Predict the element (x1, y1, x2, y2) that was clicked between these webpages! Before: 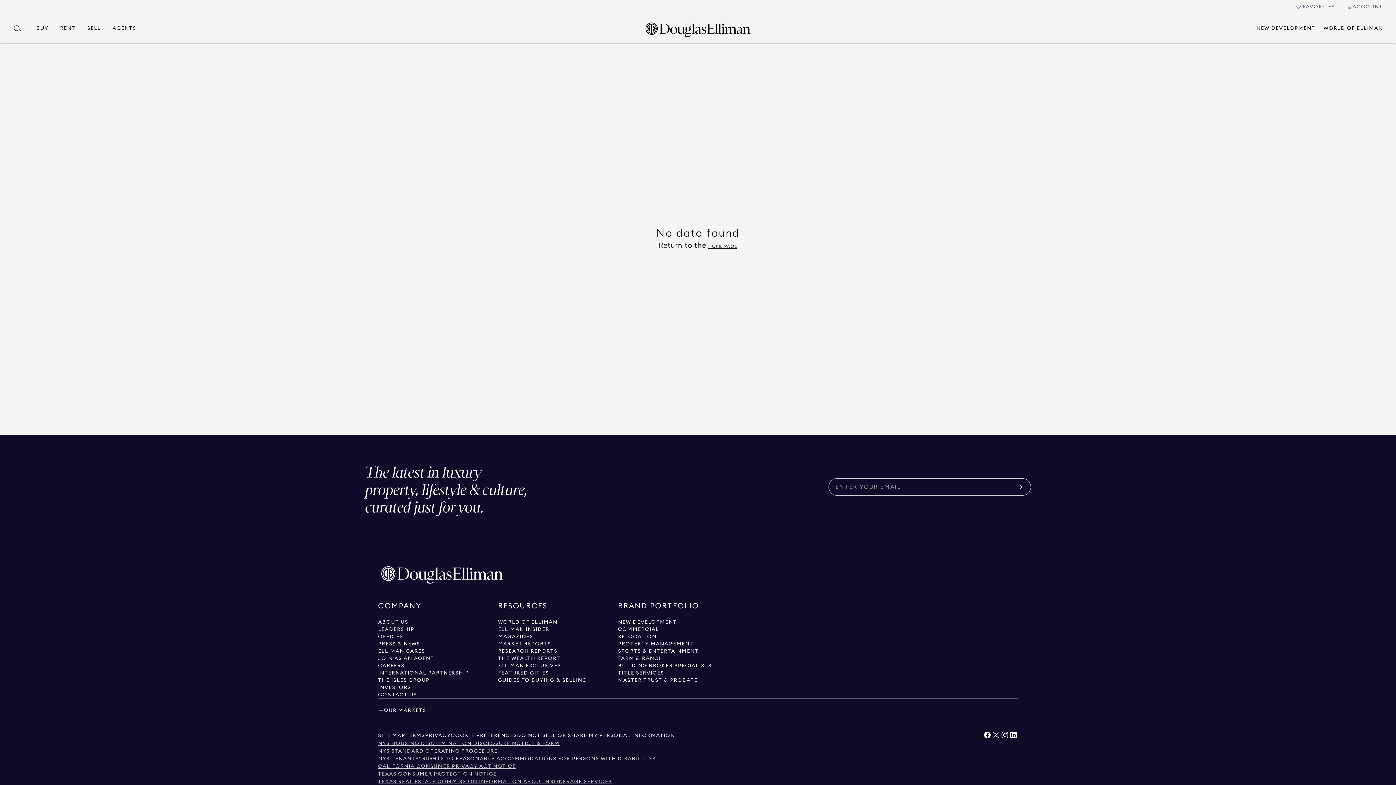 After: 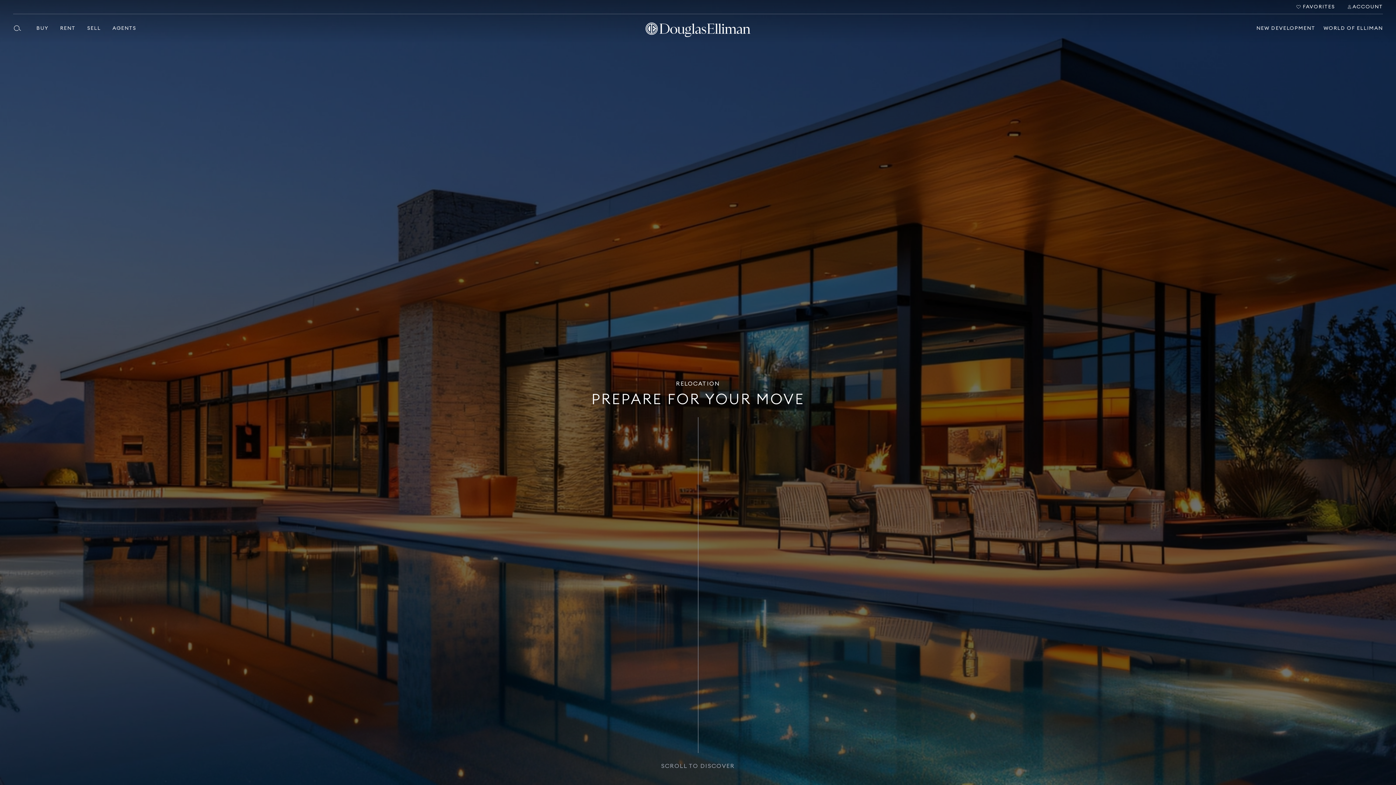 Action: bbox: (618, 633, 656, 640) label: Go to relocation page